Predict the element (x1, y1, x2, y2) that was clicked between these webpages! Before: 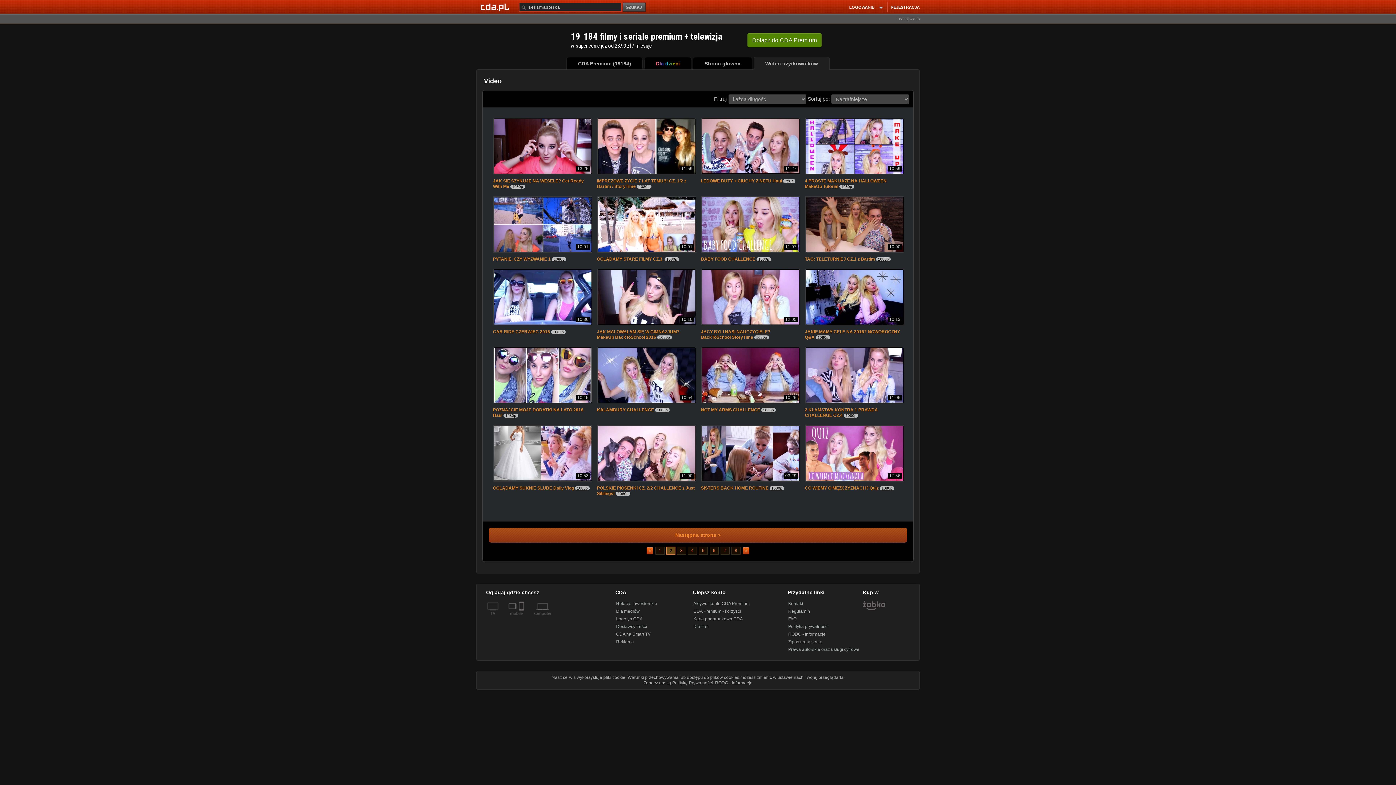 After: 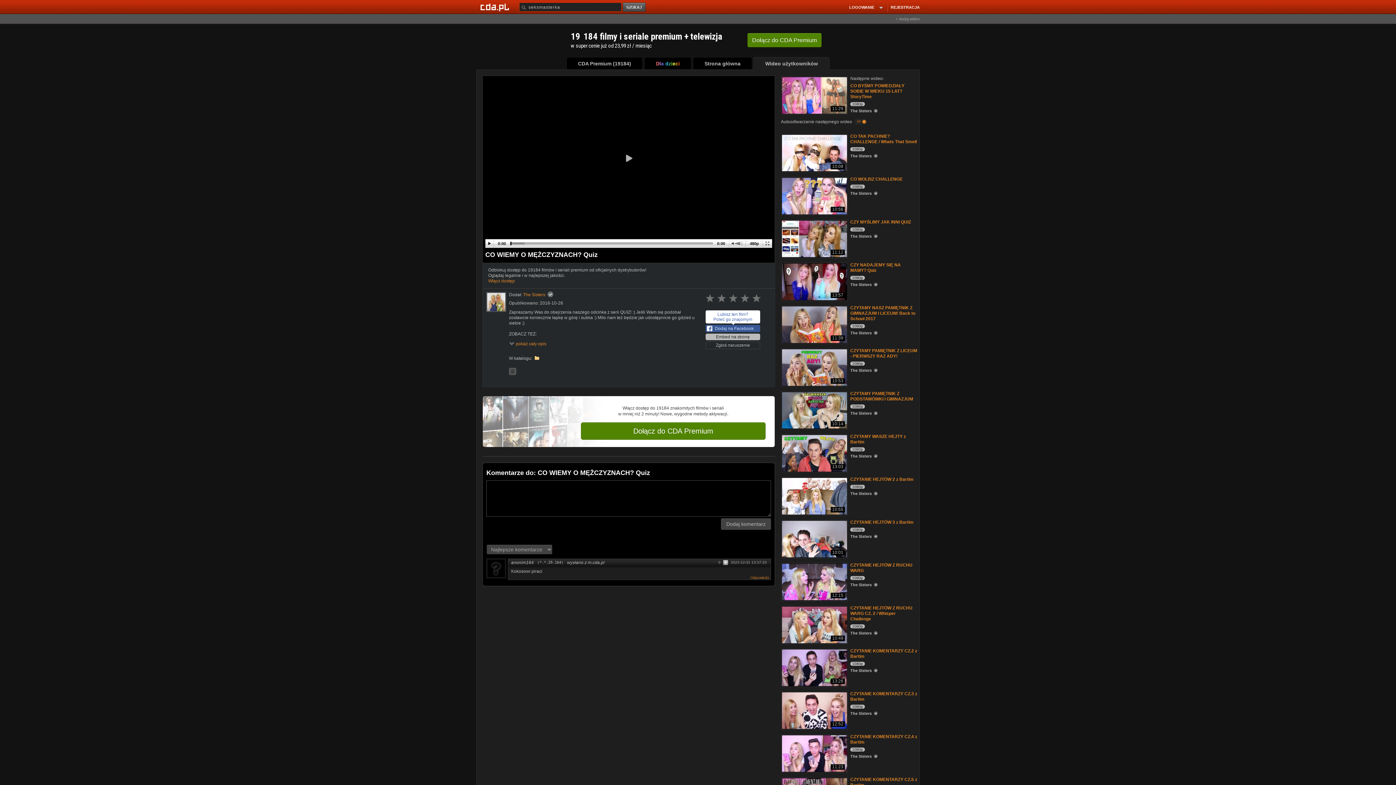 Action: bbox: (805, 425, 904, 482) label: 17:56